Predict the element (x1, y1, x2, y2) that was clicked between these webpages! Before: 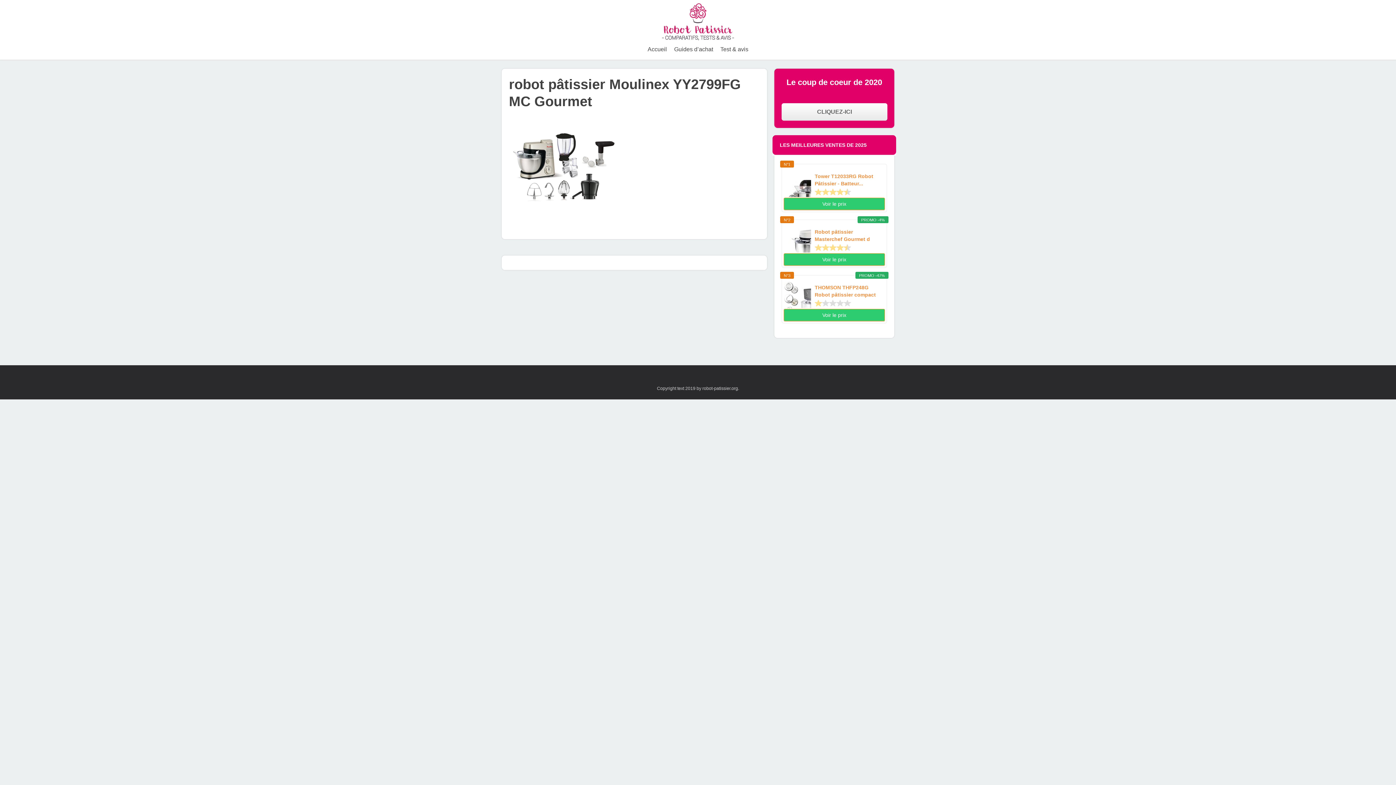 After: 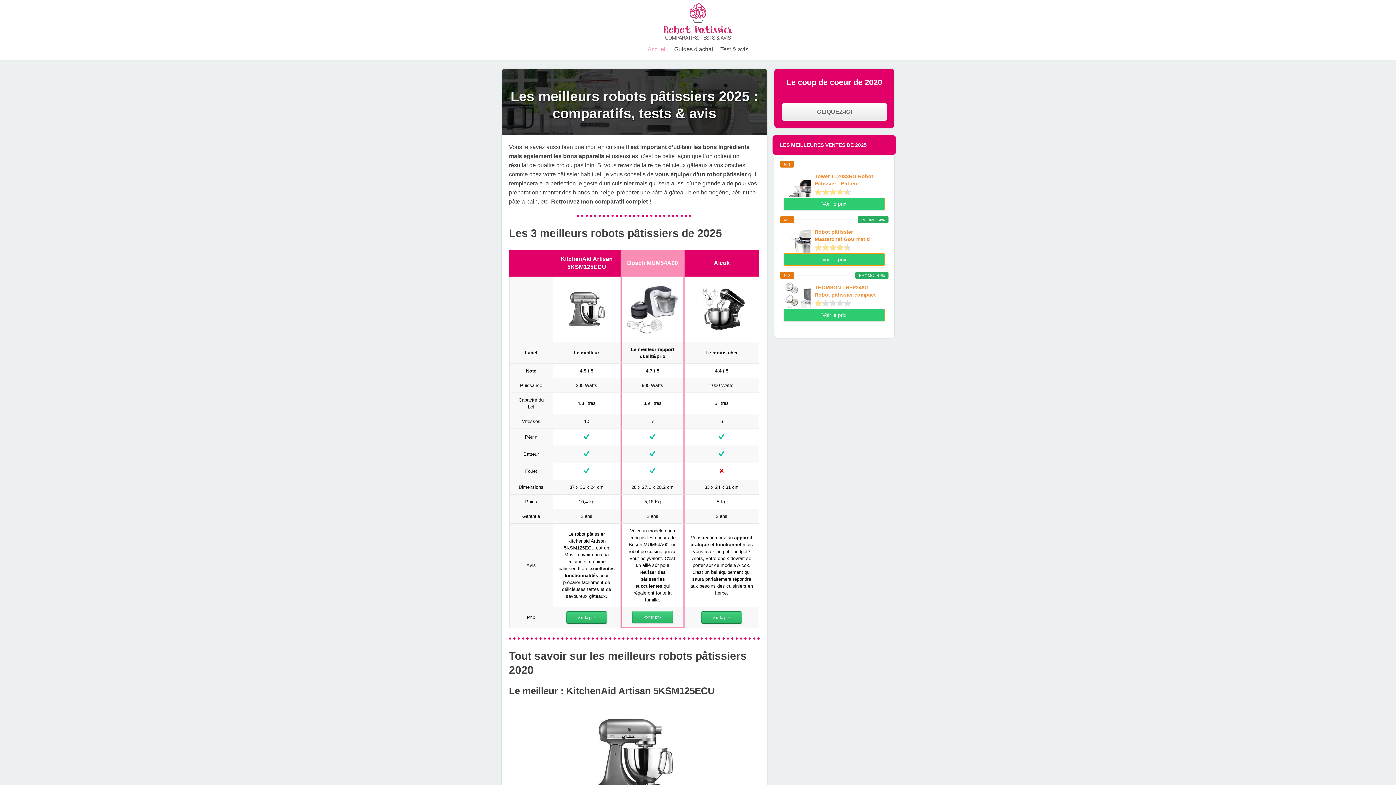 Action: label: Accueil bbox: (644, 42, 670, 56)